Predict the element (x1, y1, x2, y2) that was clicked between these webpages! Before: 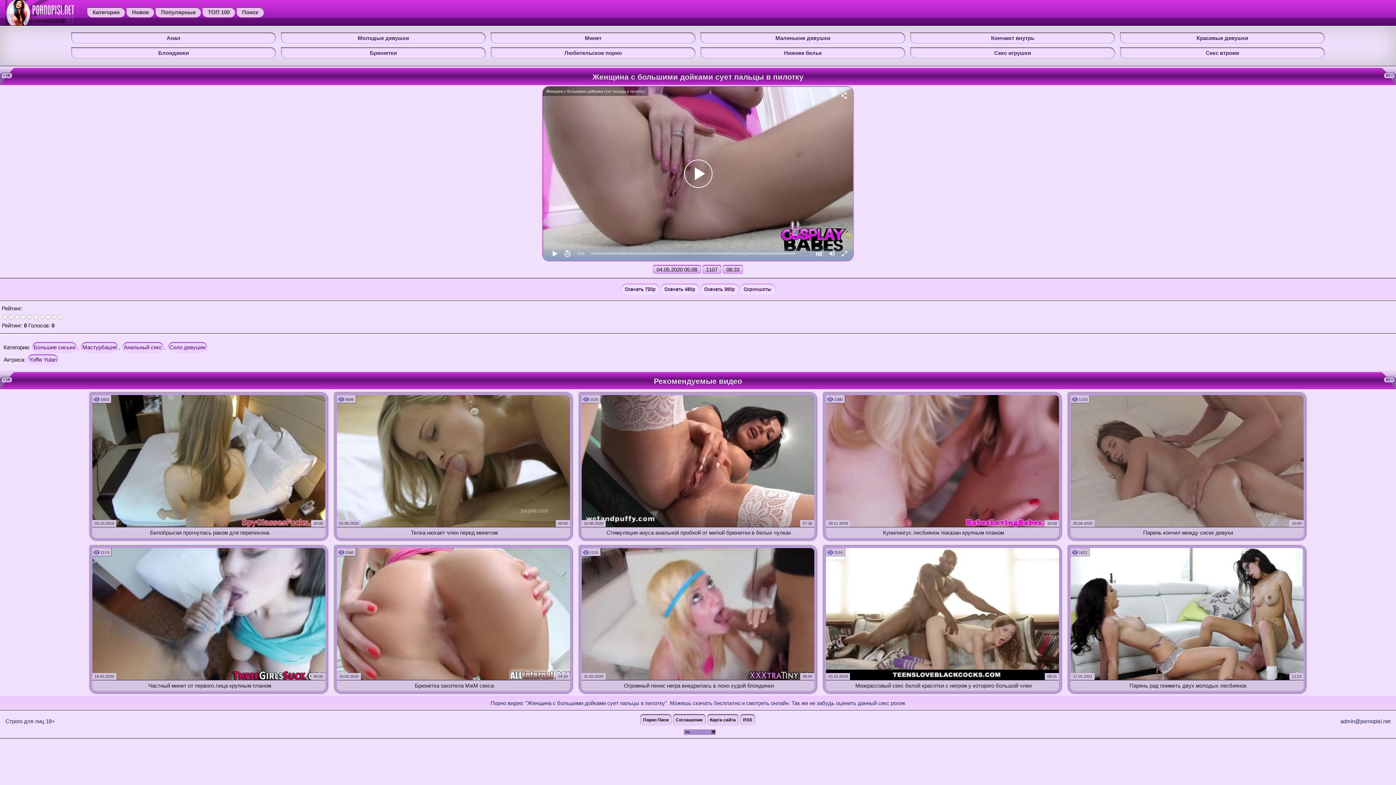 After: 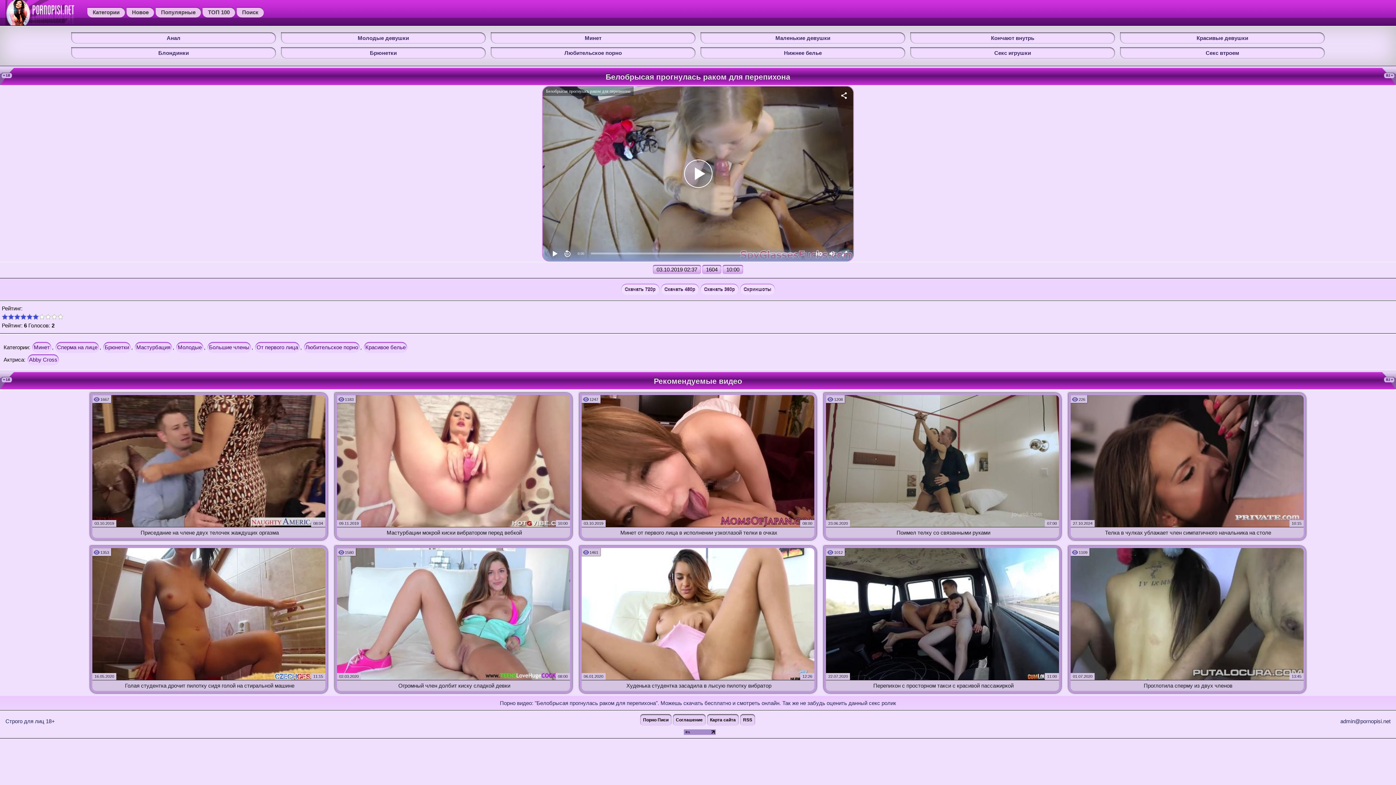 Action: label: Белобрысая прогнулась раком для перепихона bbox: (92, 527, 325, 538)